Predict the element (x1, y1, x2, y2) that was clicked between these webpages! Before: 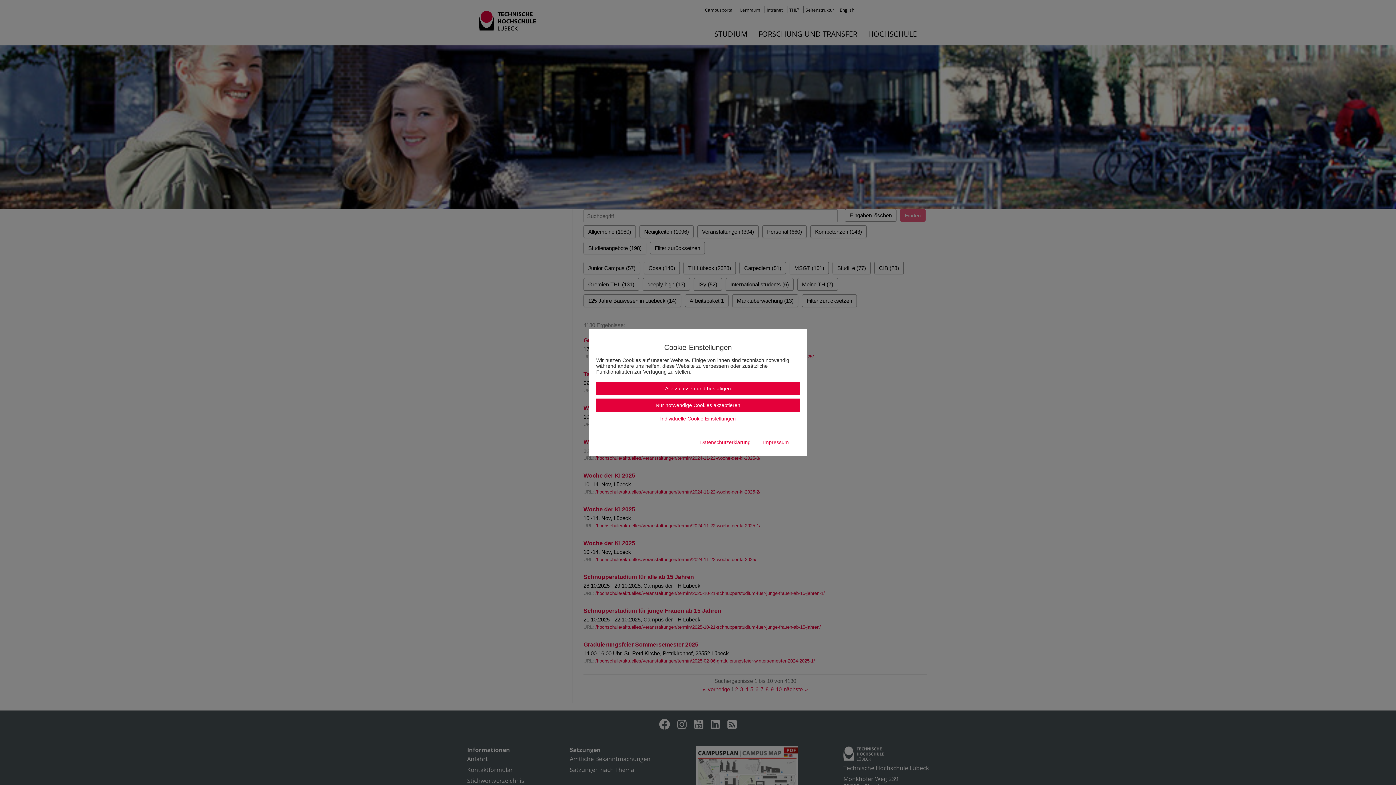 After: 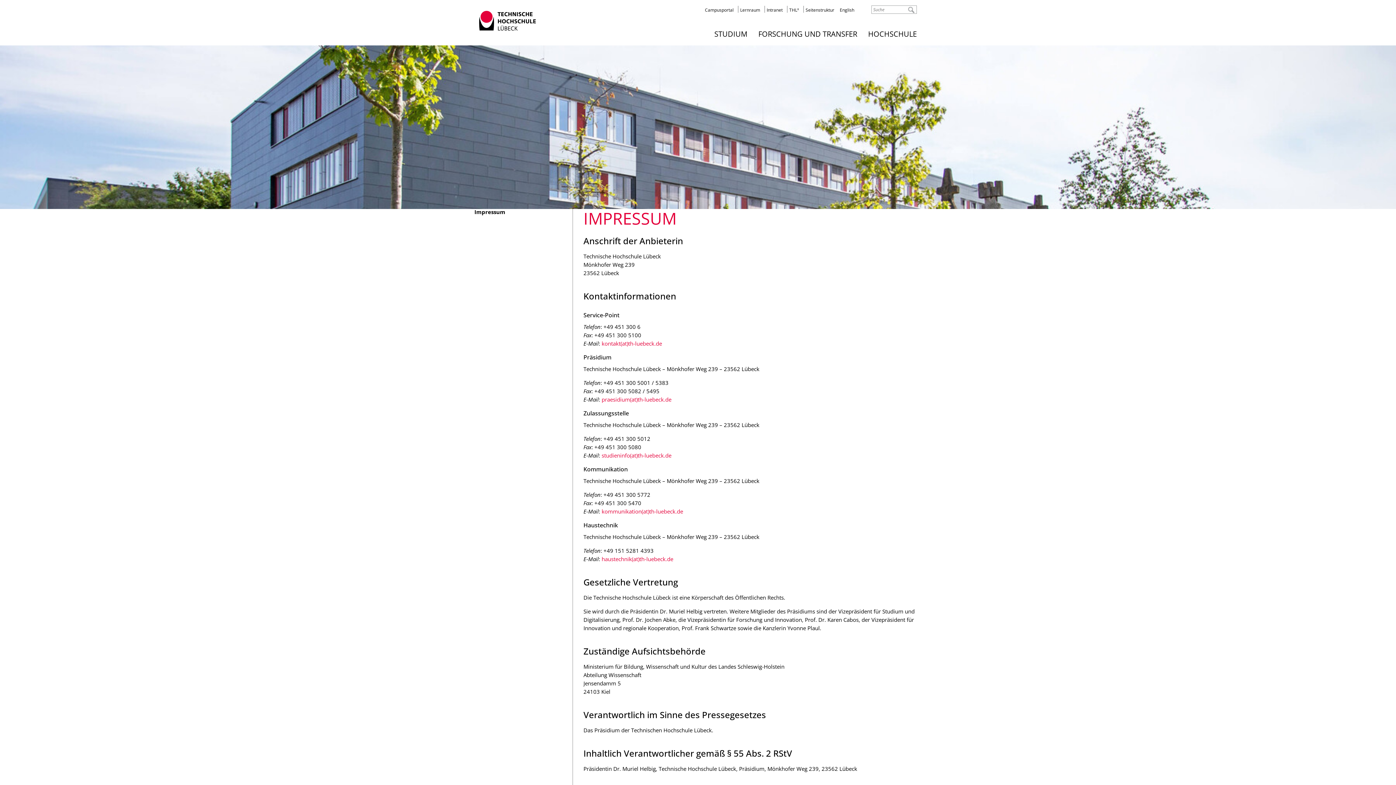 Action: label: Impressum bbox: (763, 439, 789, 445)